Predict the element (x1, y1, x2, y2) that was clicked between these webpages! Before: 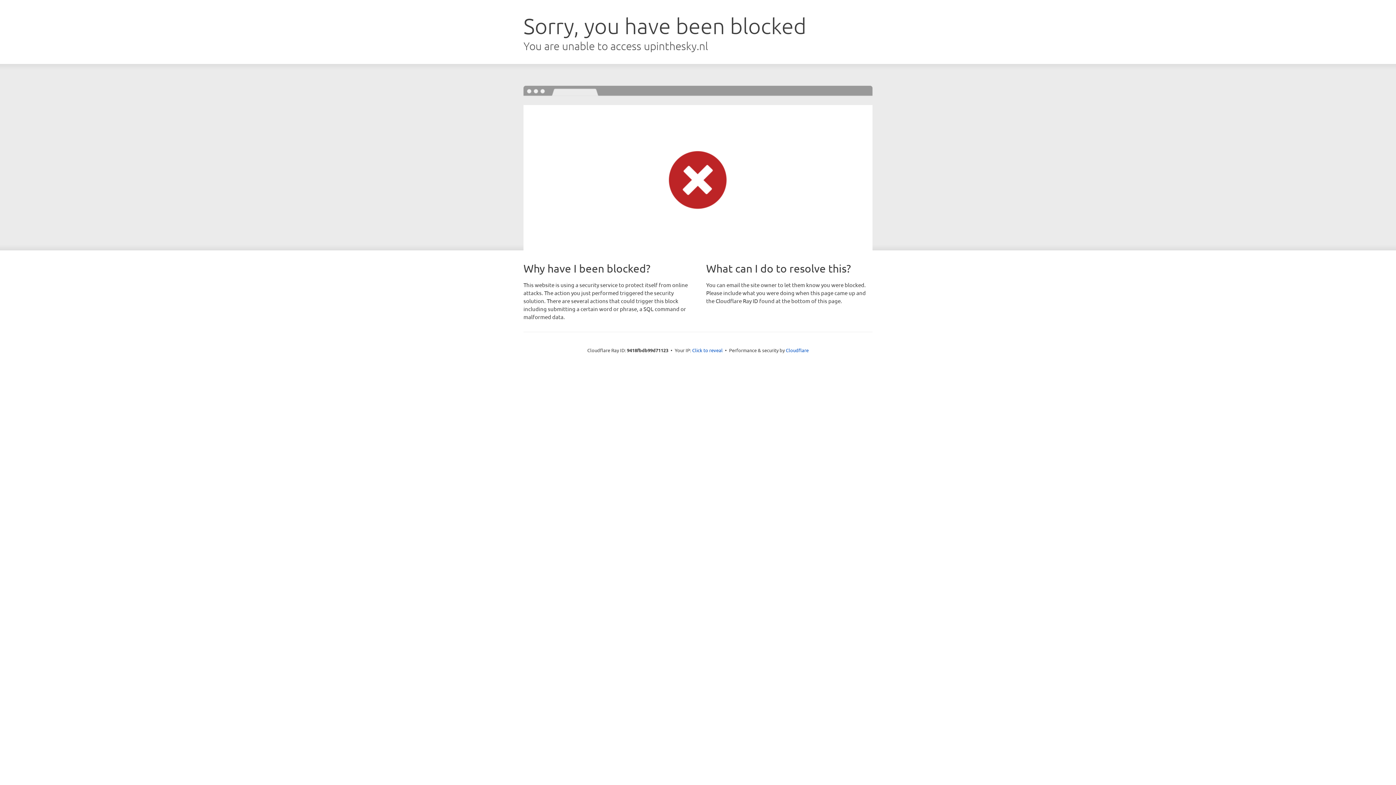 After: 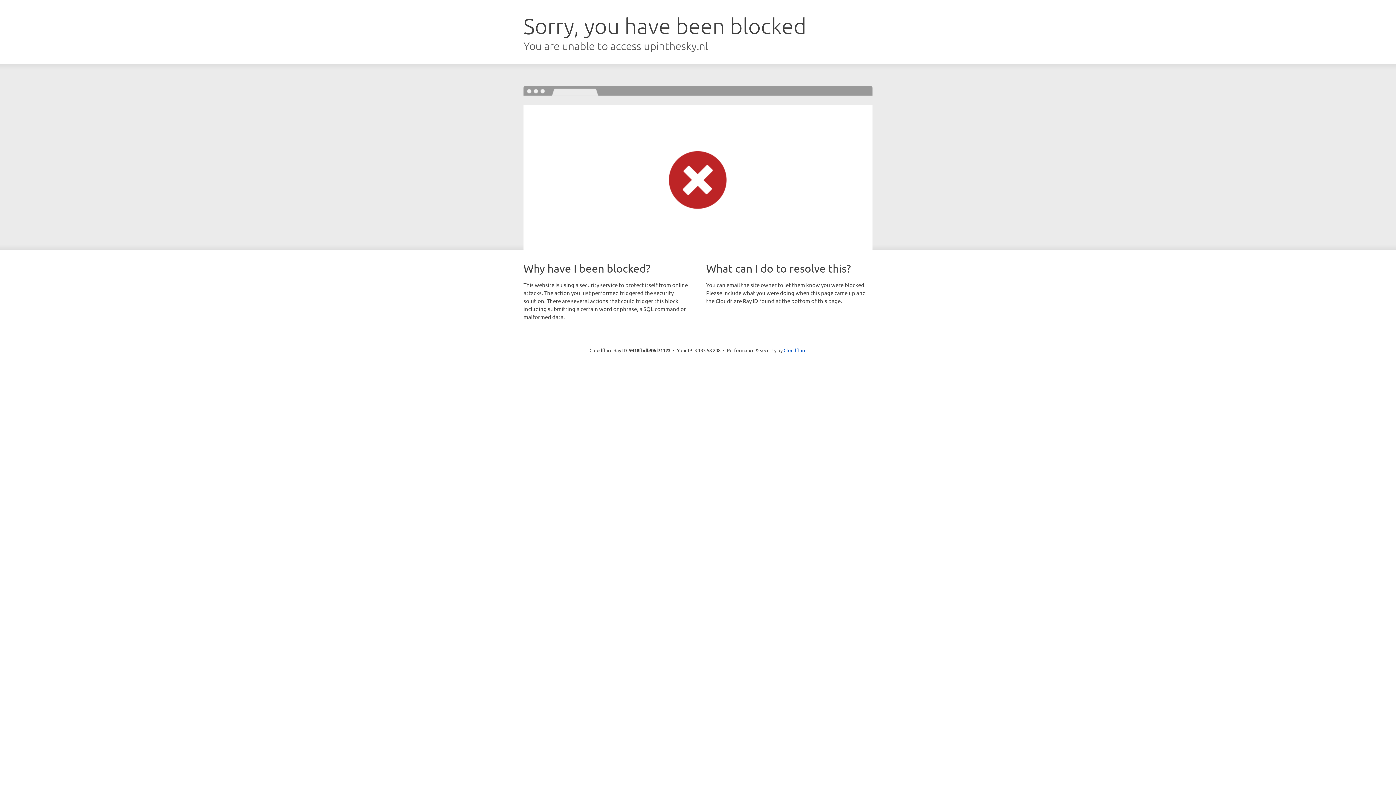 Action: bbox: (692, 346, 722, 353) label: Click to reveal